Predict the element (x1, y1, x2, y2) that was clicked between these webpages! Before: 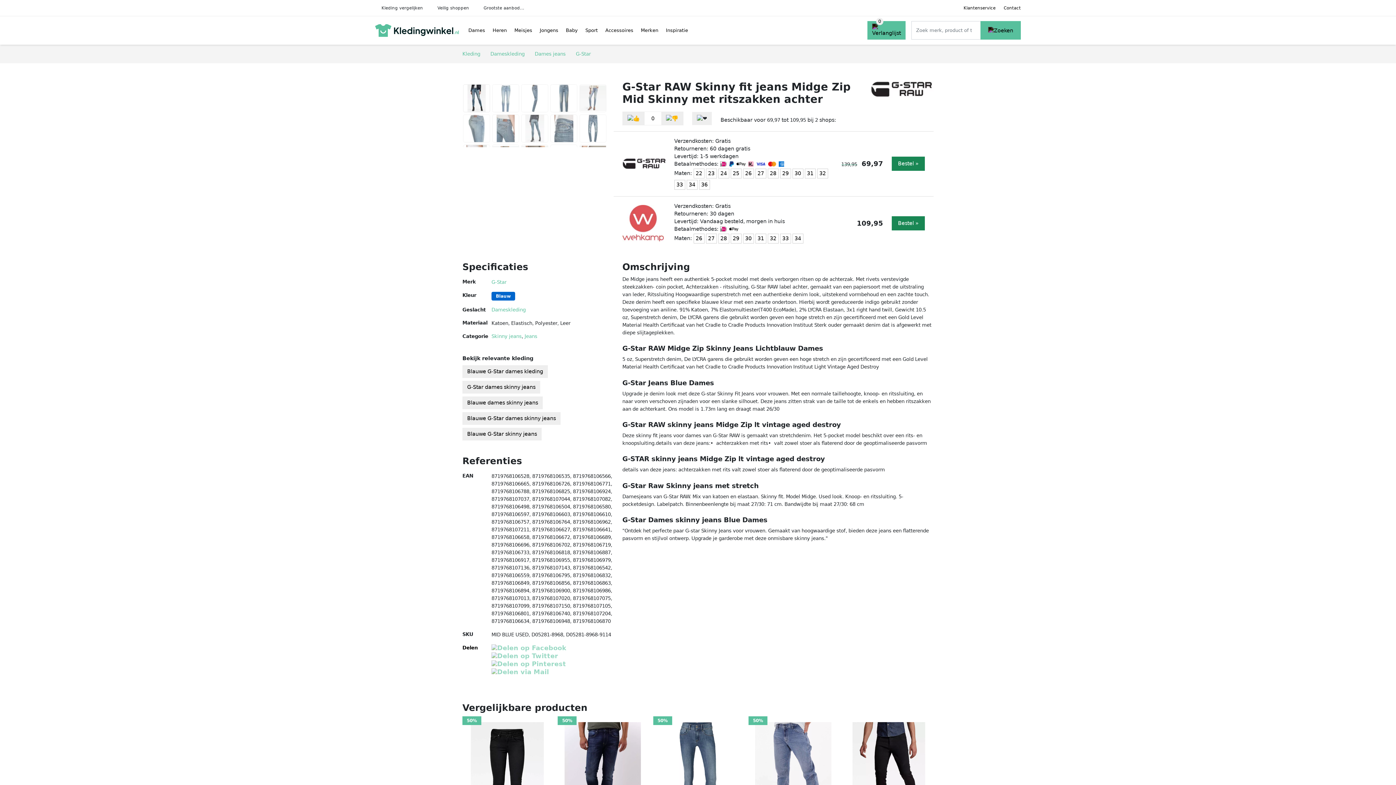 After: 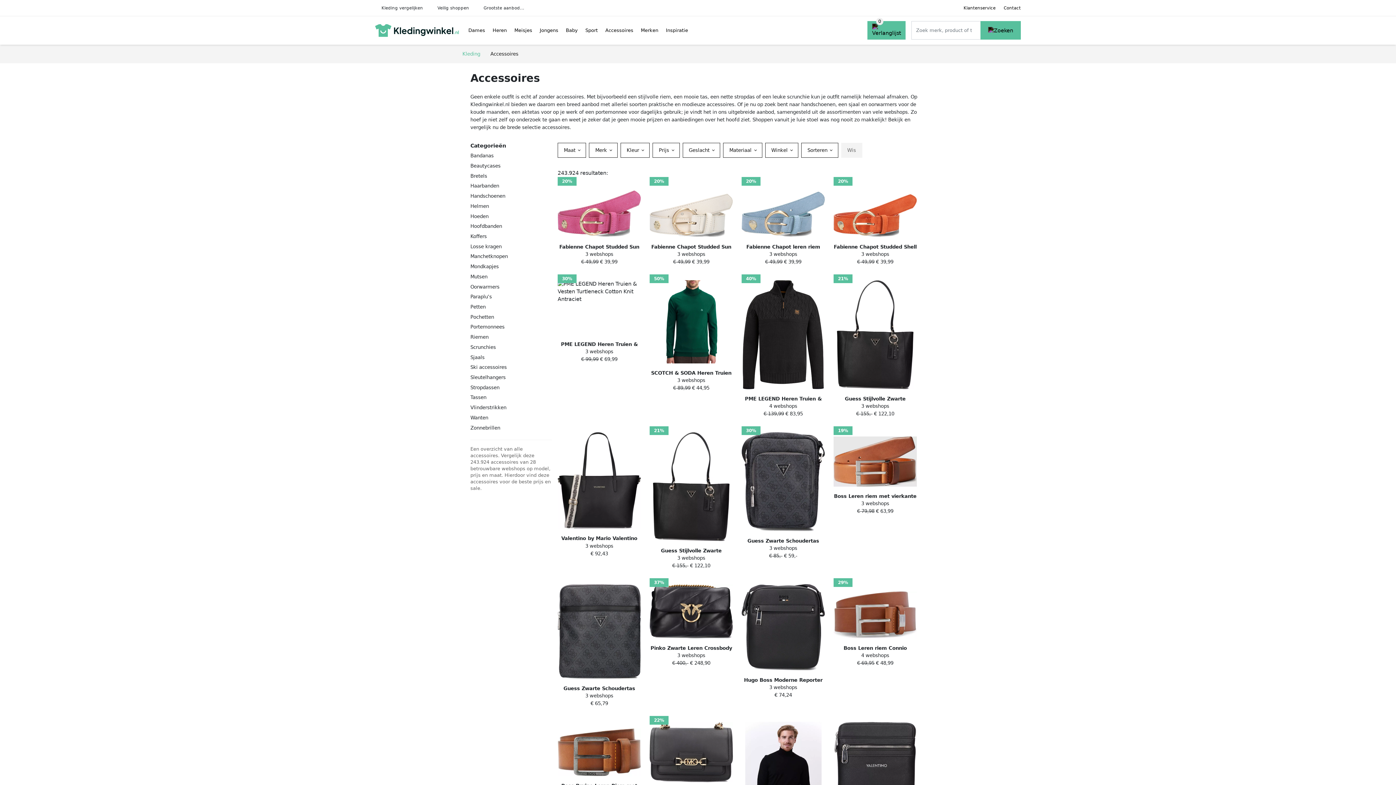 Action: label: Accessoires bbox: (601, 20, 637, 40)